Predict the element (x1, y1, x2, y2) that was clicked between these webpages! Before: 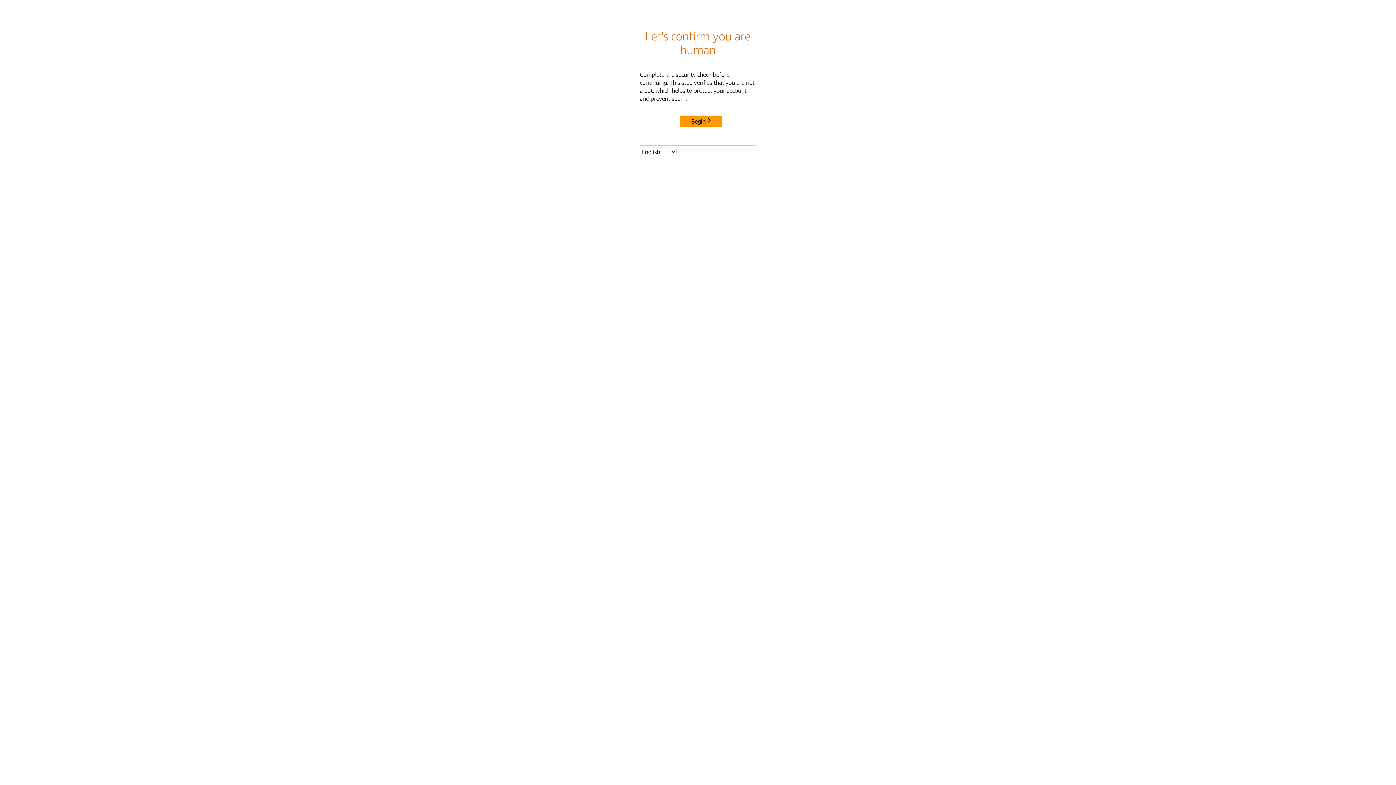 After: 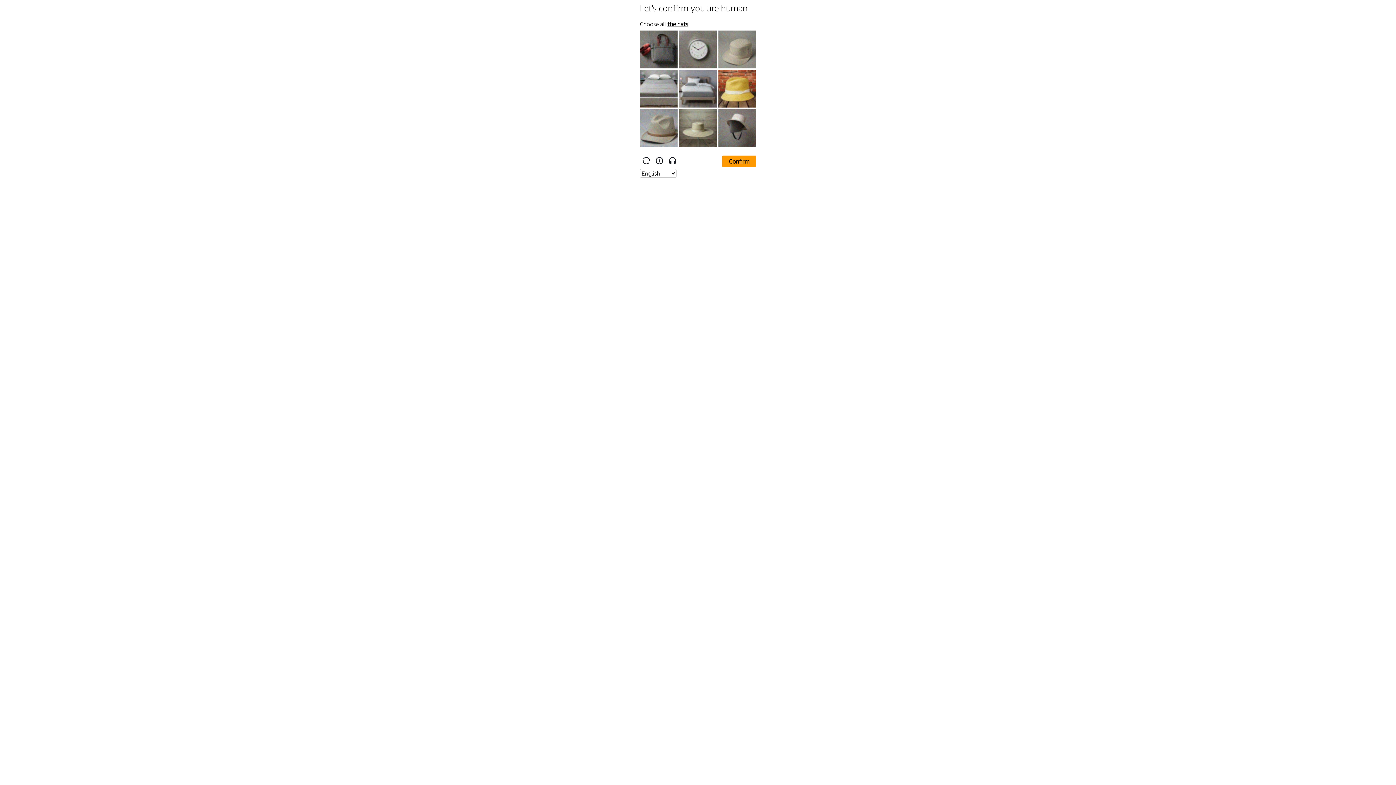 Action: bbox: (680, 115, 722, 127) label: Begin